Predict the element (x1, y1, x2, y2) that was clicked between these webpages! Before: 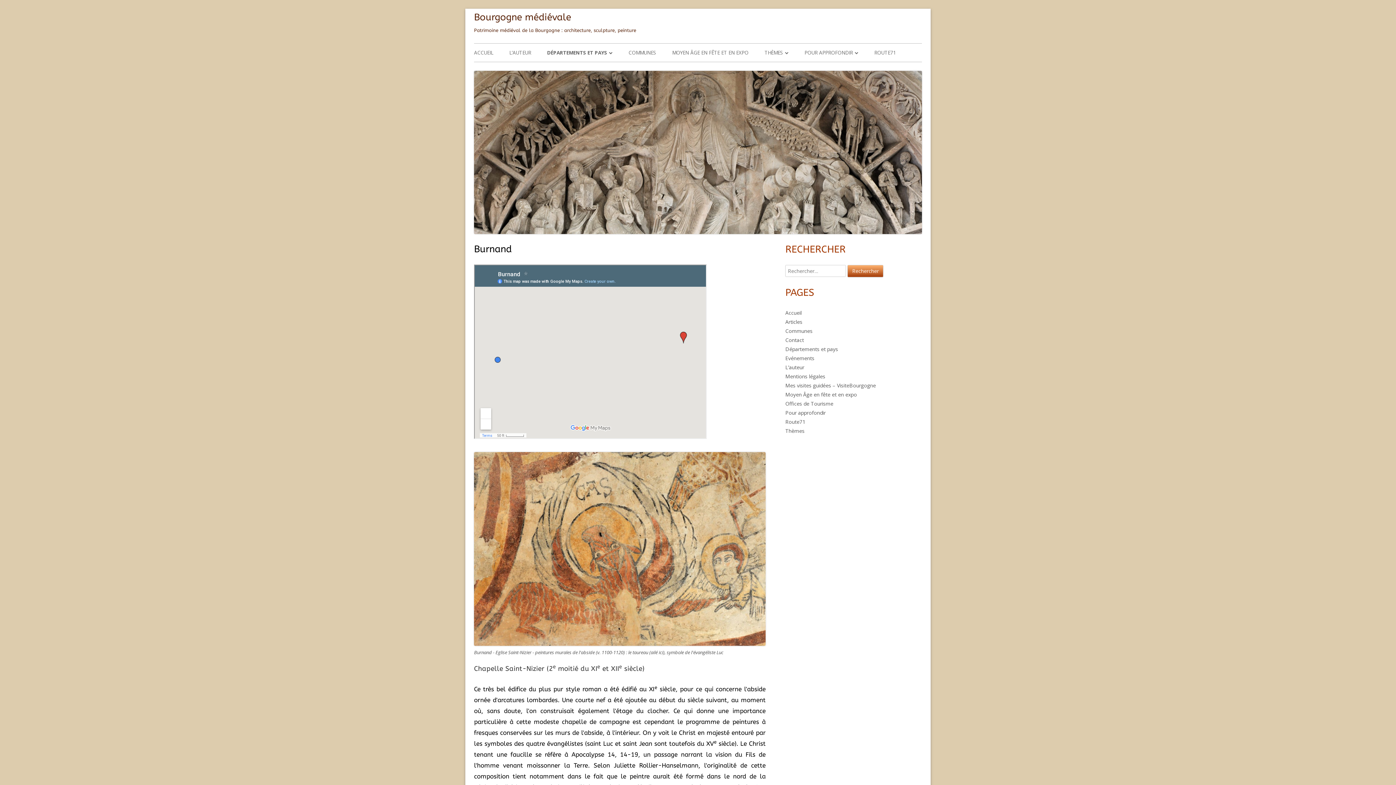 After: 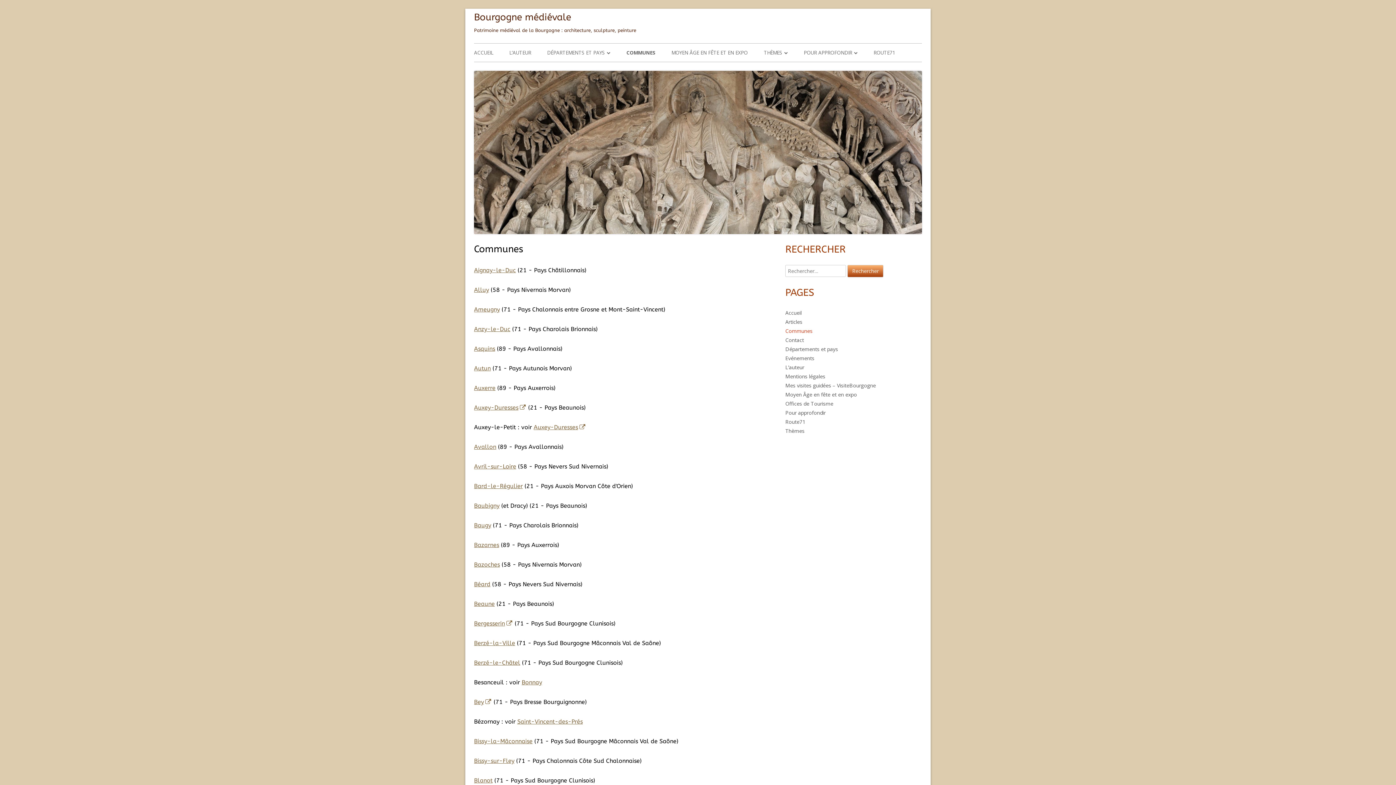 Action: bbox: (628, 43, 656, 61) label: COMMUNES